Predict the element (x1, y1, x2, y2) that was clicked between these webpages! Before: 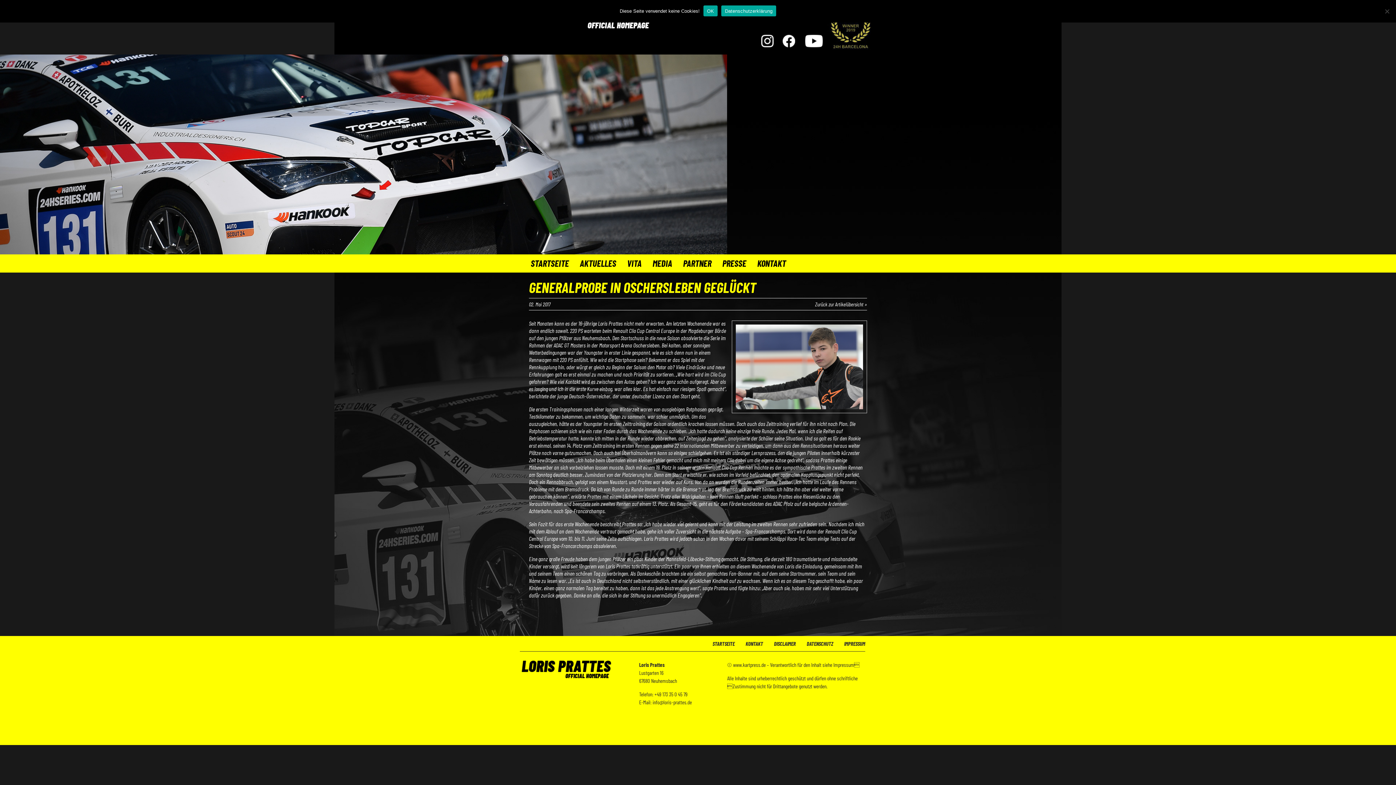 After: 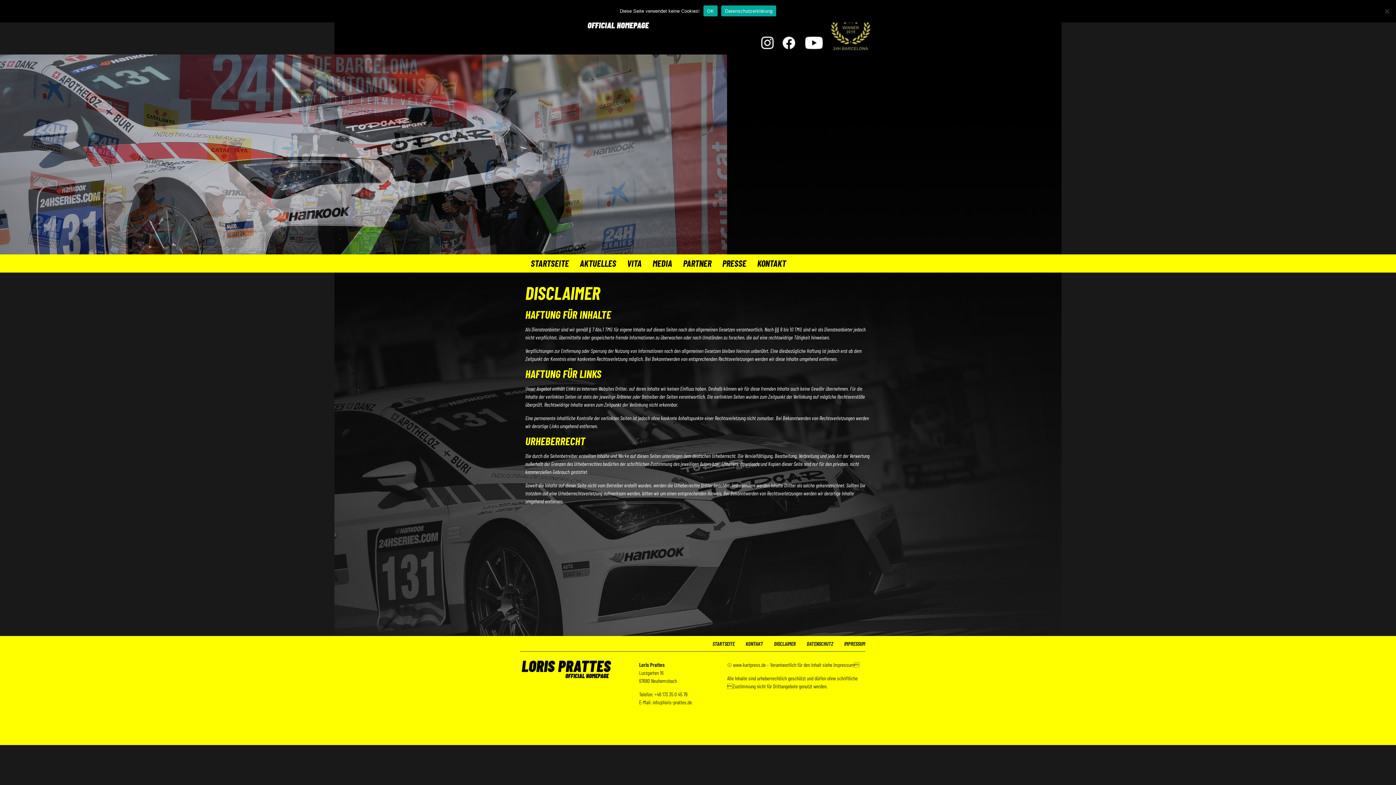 Action: bbox: (774, 640, 796, 647) label: DISCLAIMER